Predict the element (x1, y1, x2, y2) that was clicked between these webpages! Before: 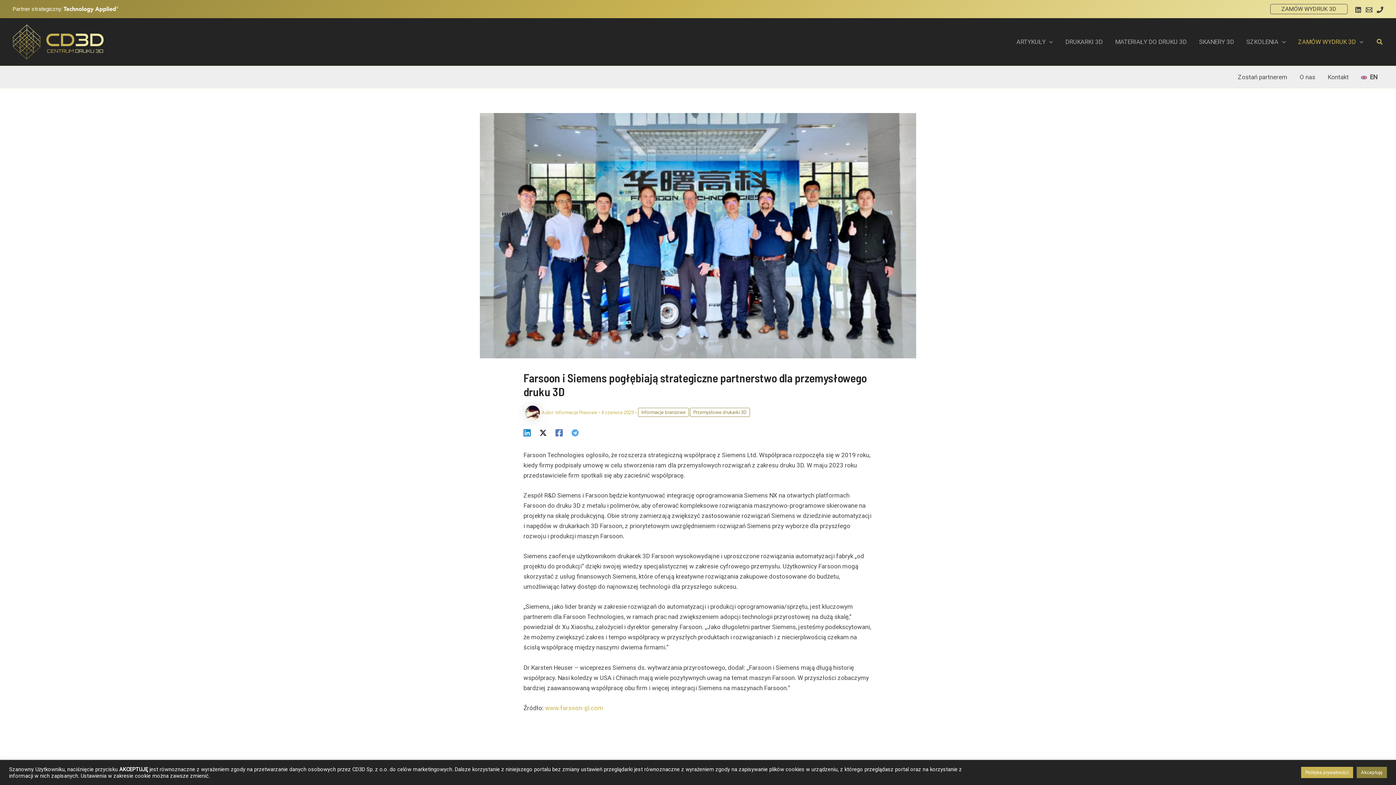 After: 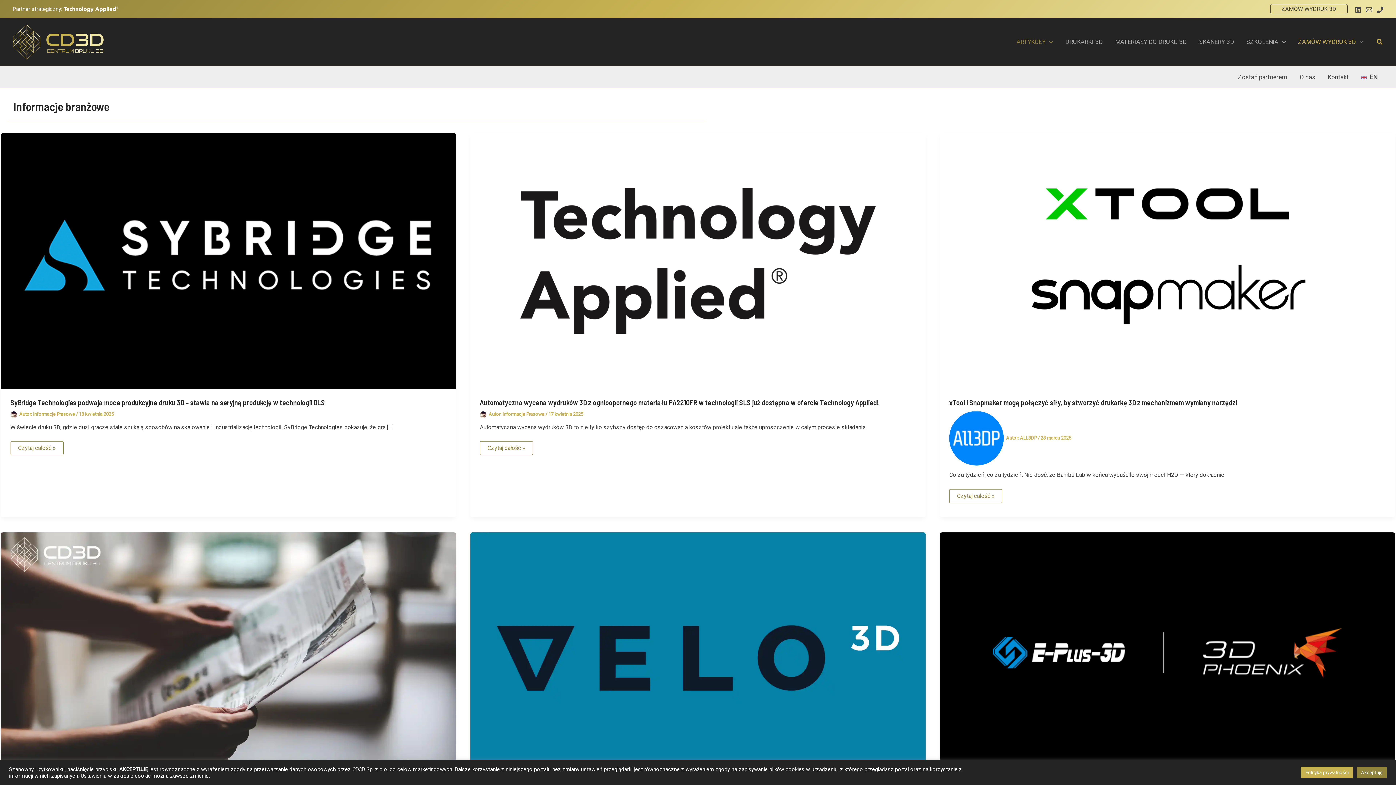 Action: bbox: (638, 408, 689, 417) label: Informacje branżowe